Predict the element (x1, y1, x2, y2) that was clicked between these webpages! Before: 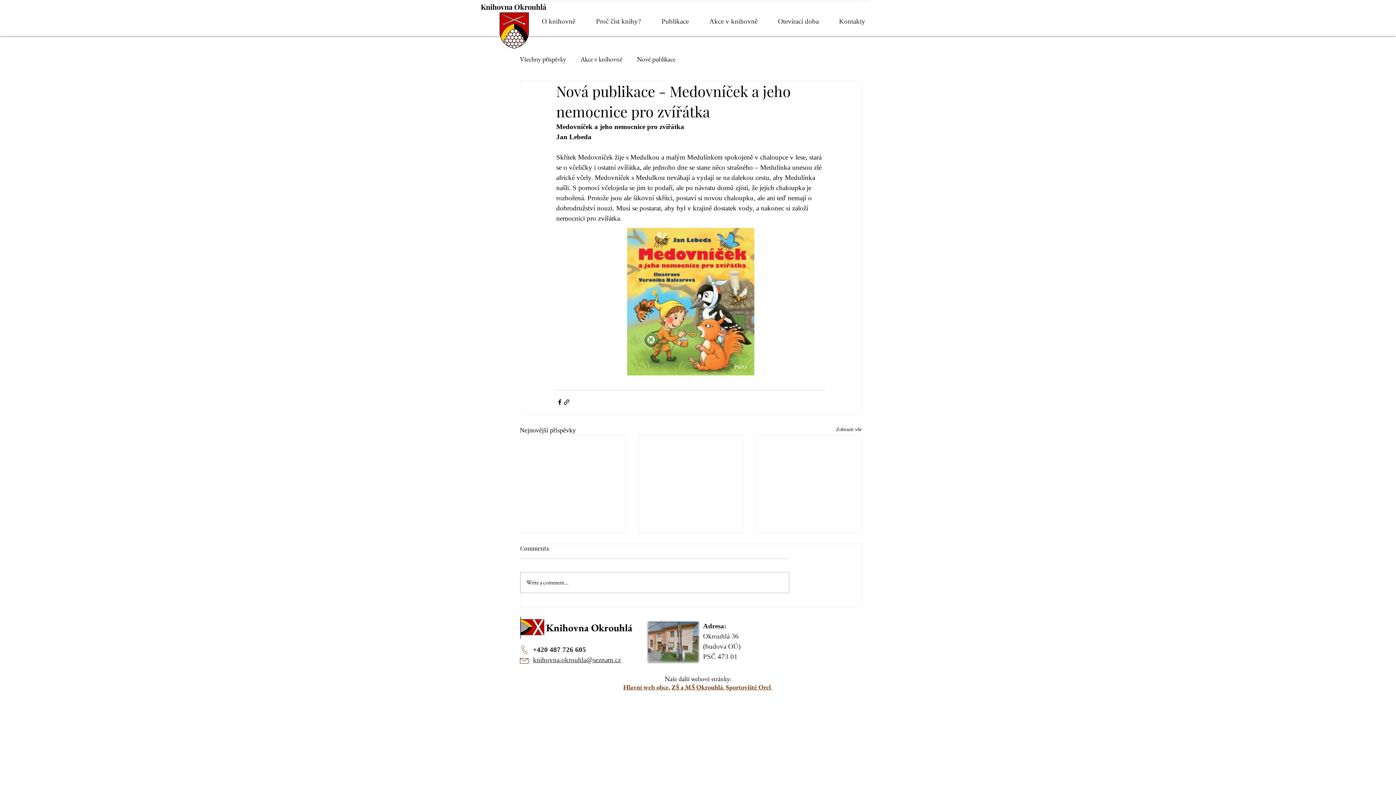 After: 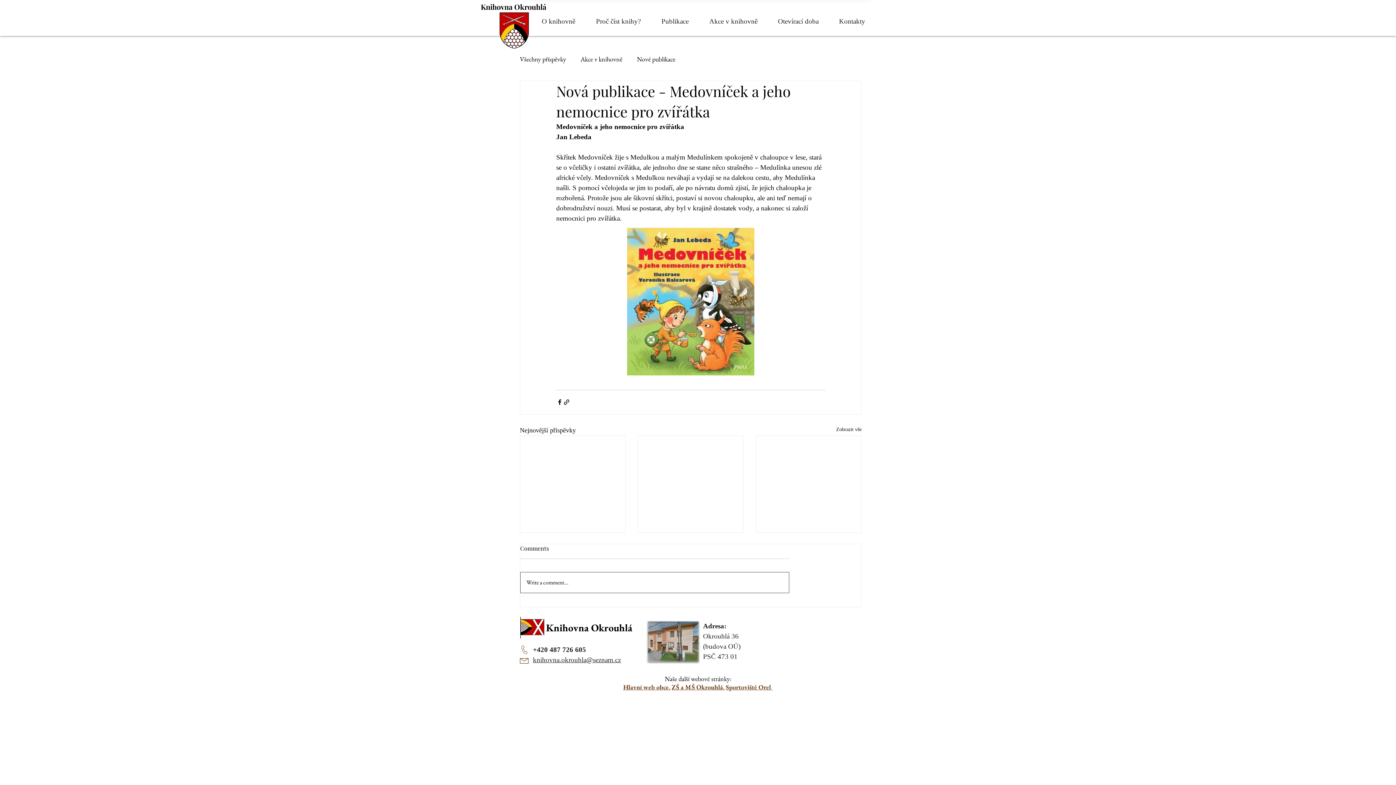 Action: label: Write a comment... bbox: (520, 572, 789, 593)